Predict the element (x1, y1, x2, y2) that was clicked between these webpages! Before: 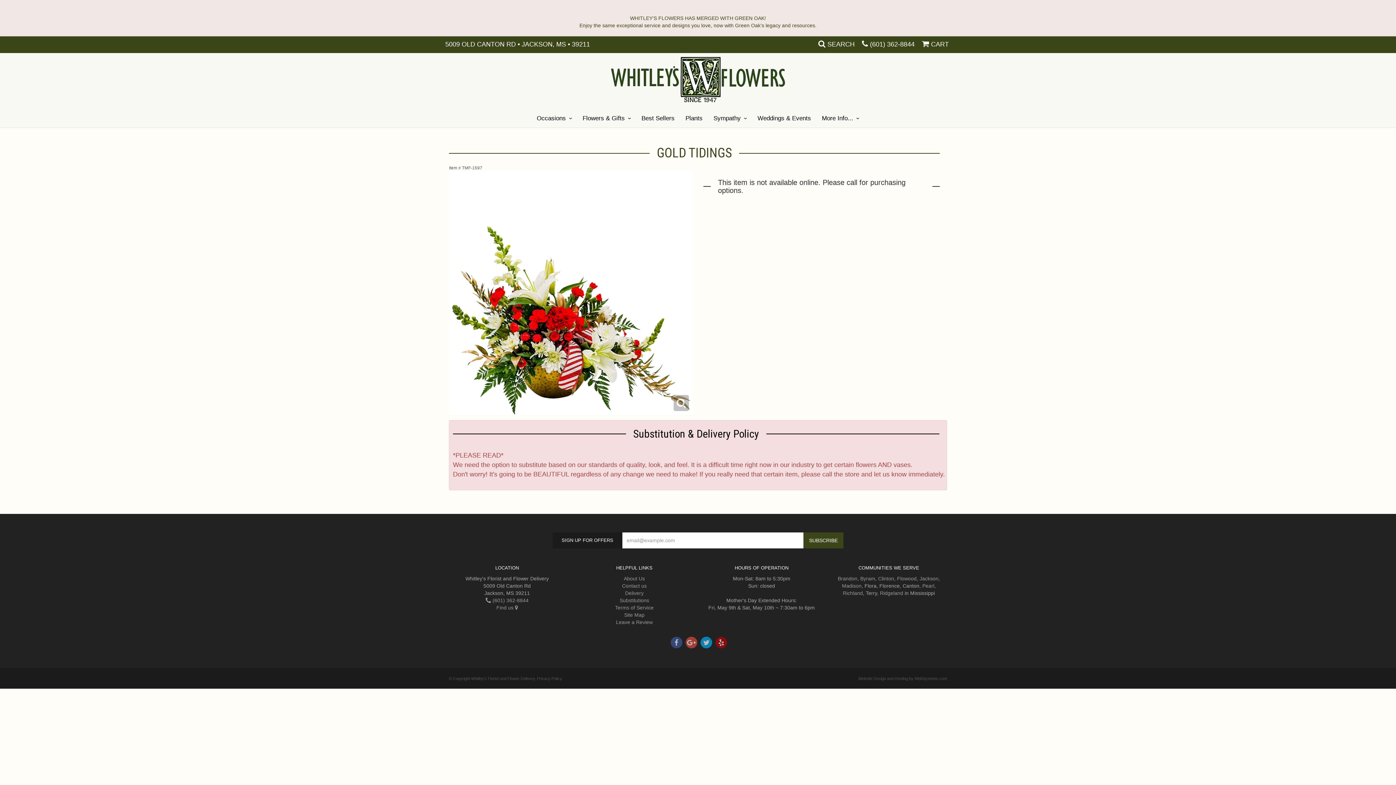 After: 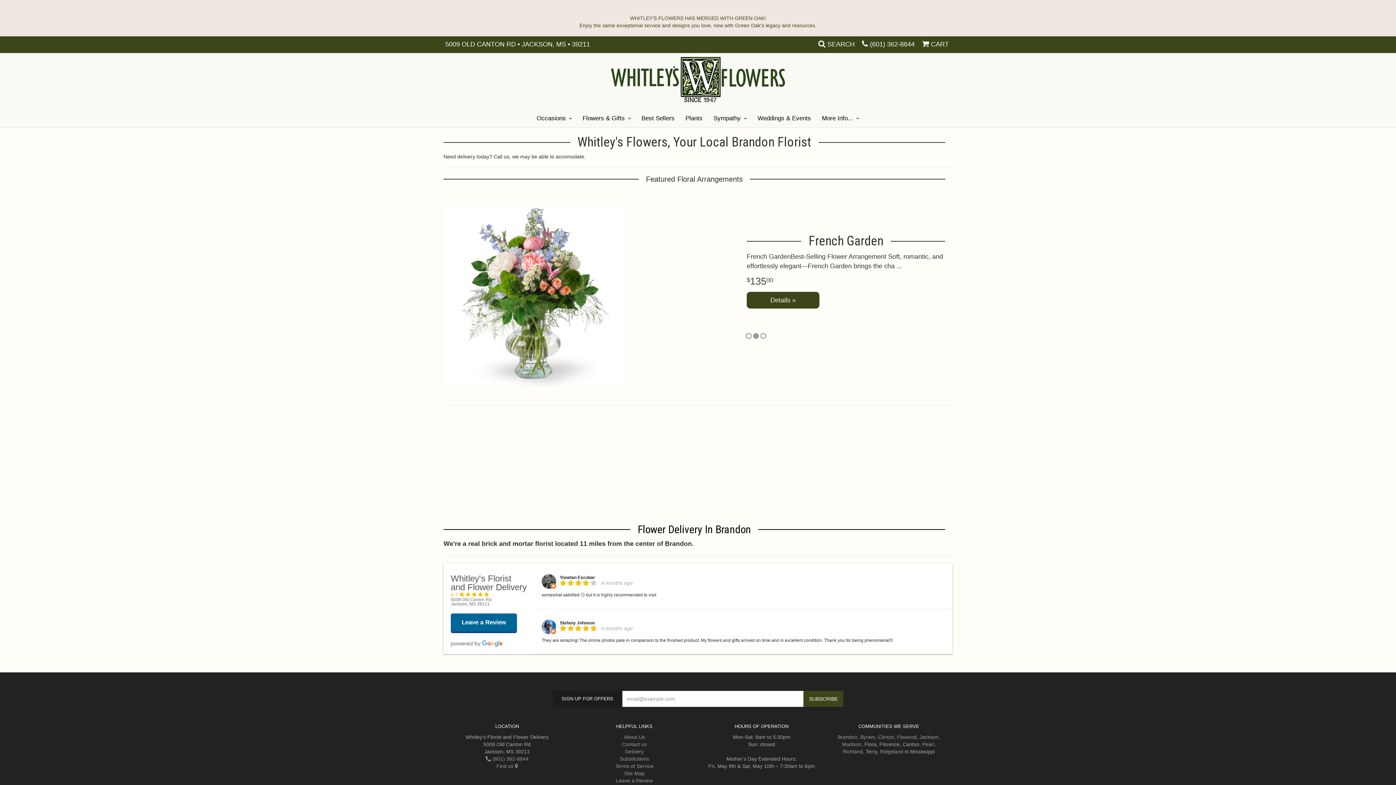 Action: bbox: (838, 576, 857, 581) label: Brandon